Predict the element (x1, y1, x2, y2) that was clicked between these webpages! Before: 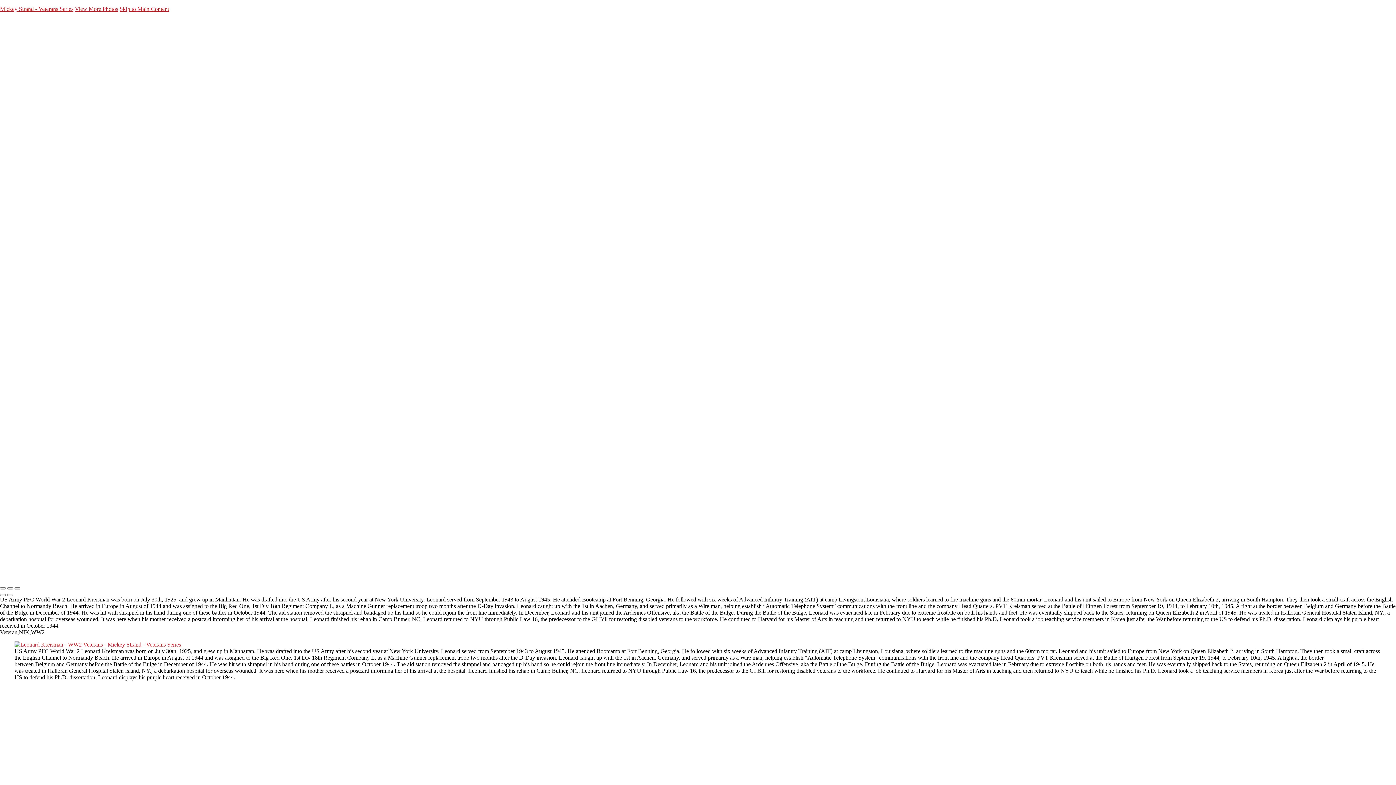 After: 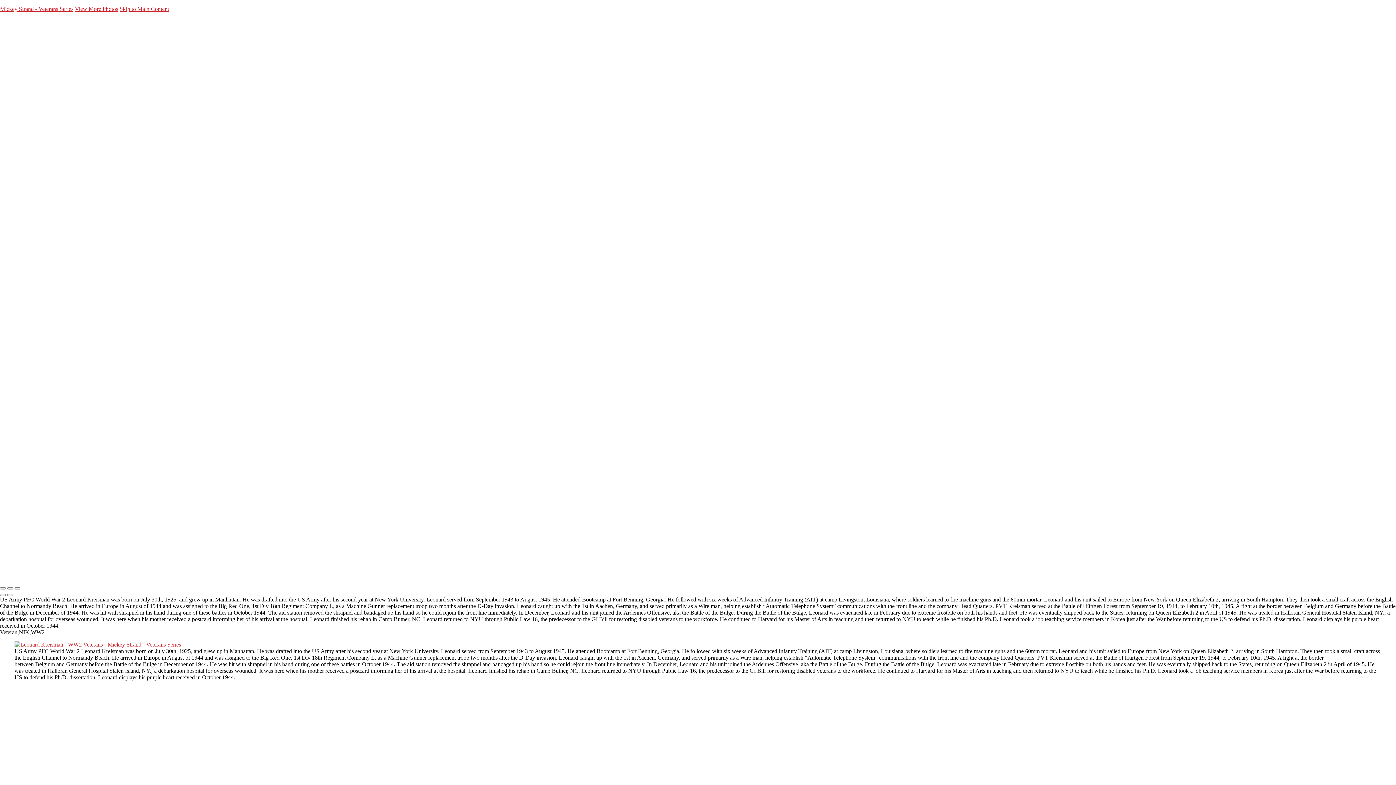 Action: bbox: (14, 641, 181, 647)